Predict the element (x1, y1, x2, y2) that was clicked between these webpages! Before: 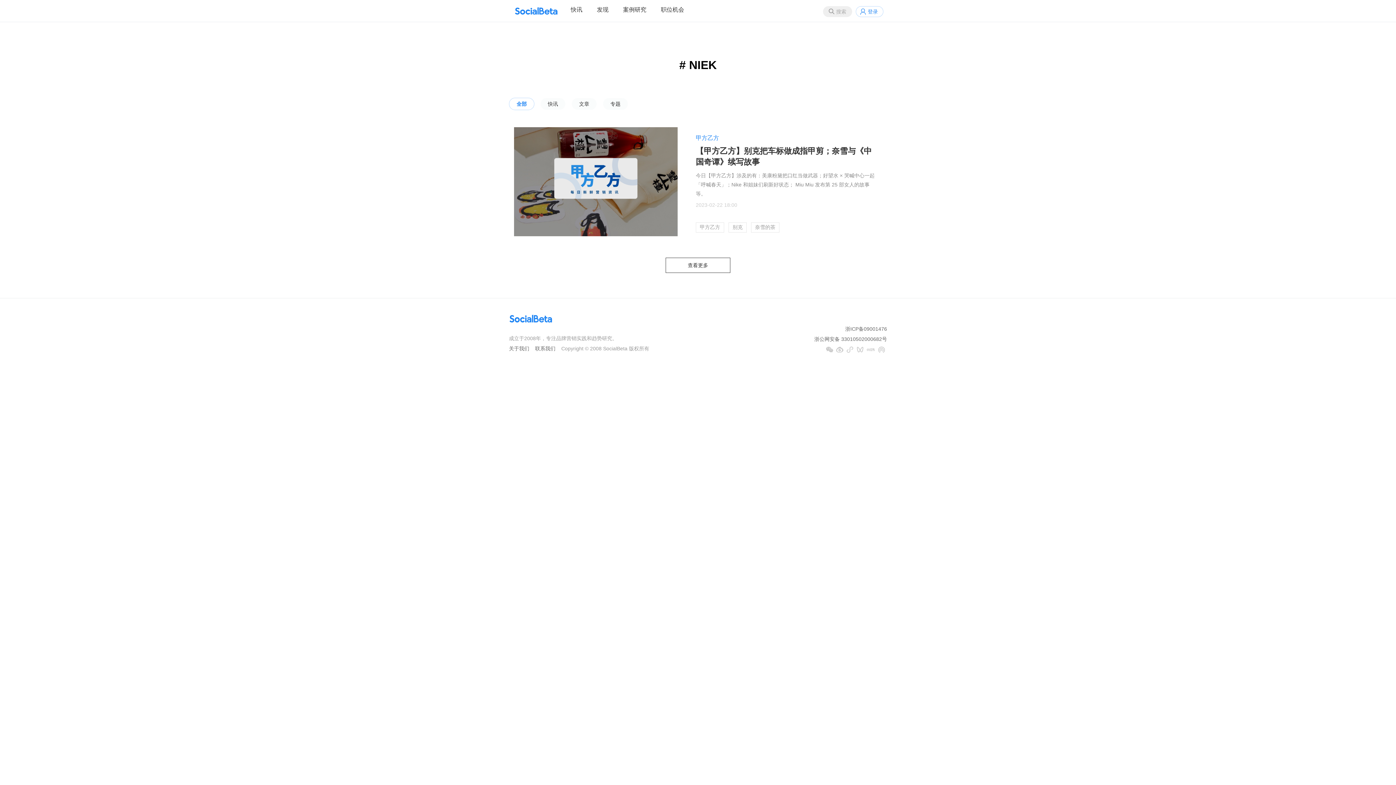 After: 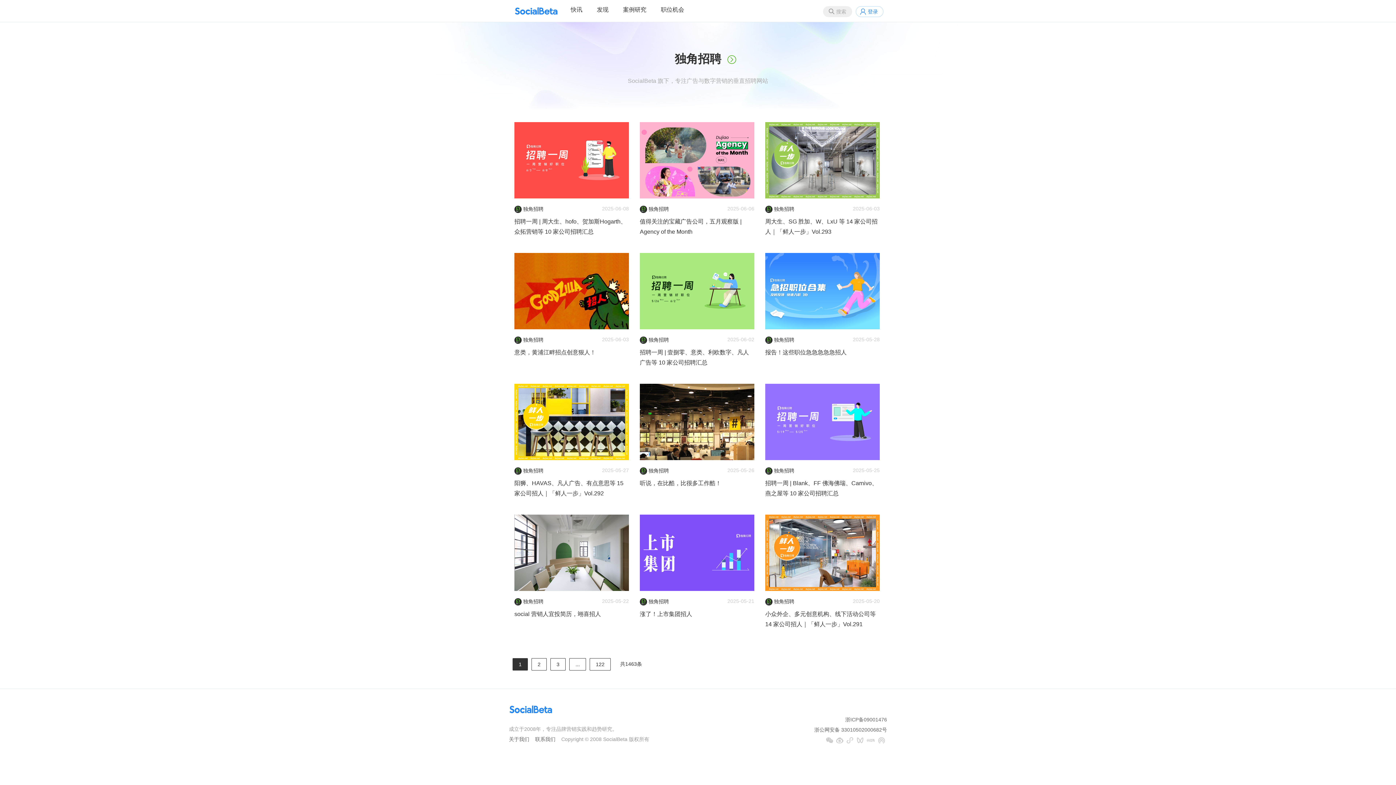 Action: label: 职位机会 bbox: (661, 6, 684, 21)